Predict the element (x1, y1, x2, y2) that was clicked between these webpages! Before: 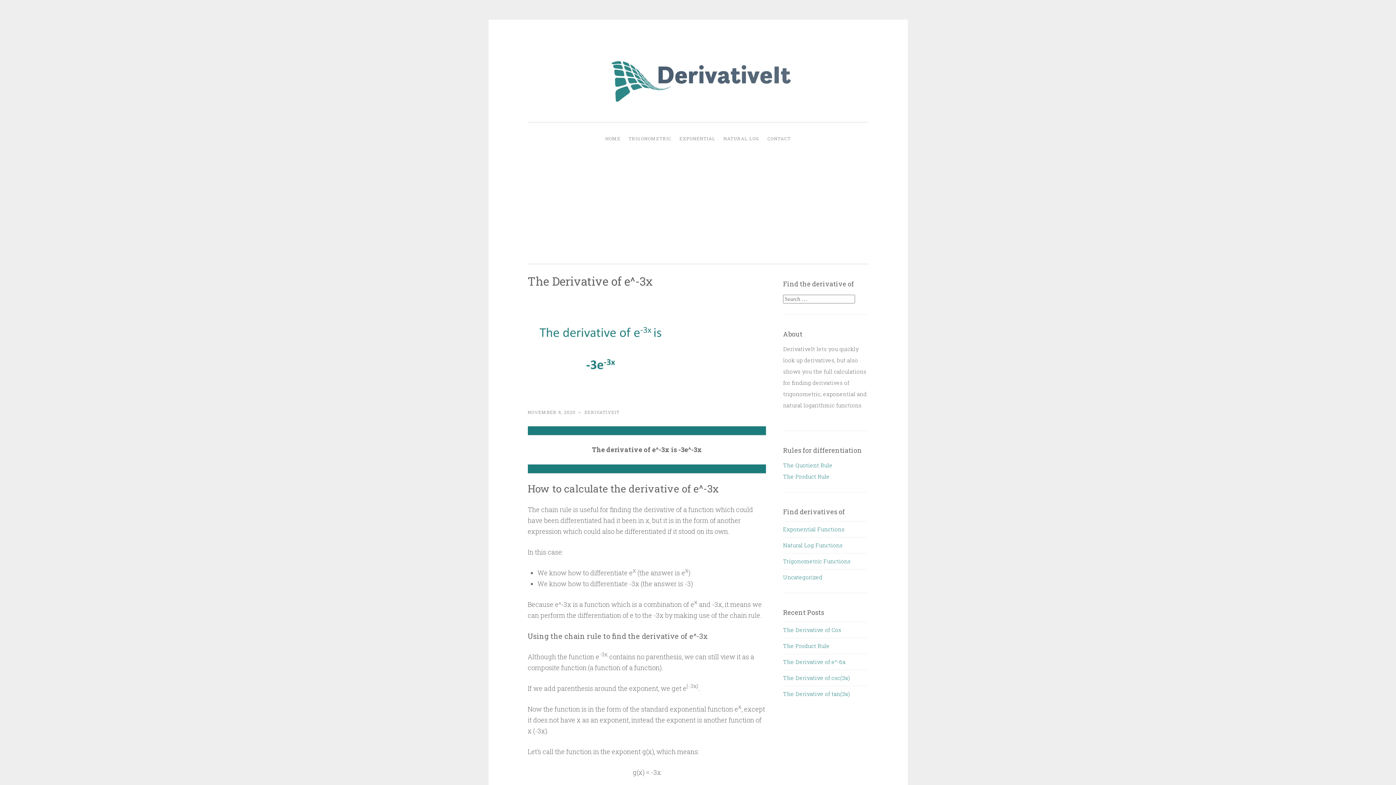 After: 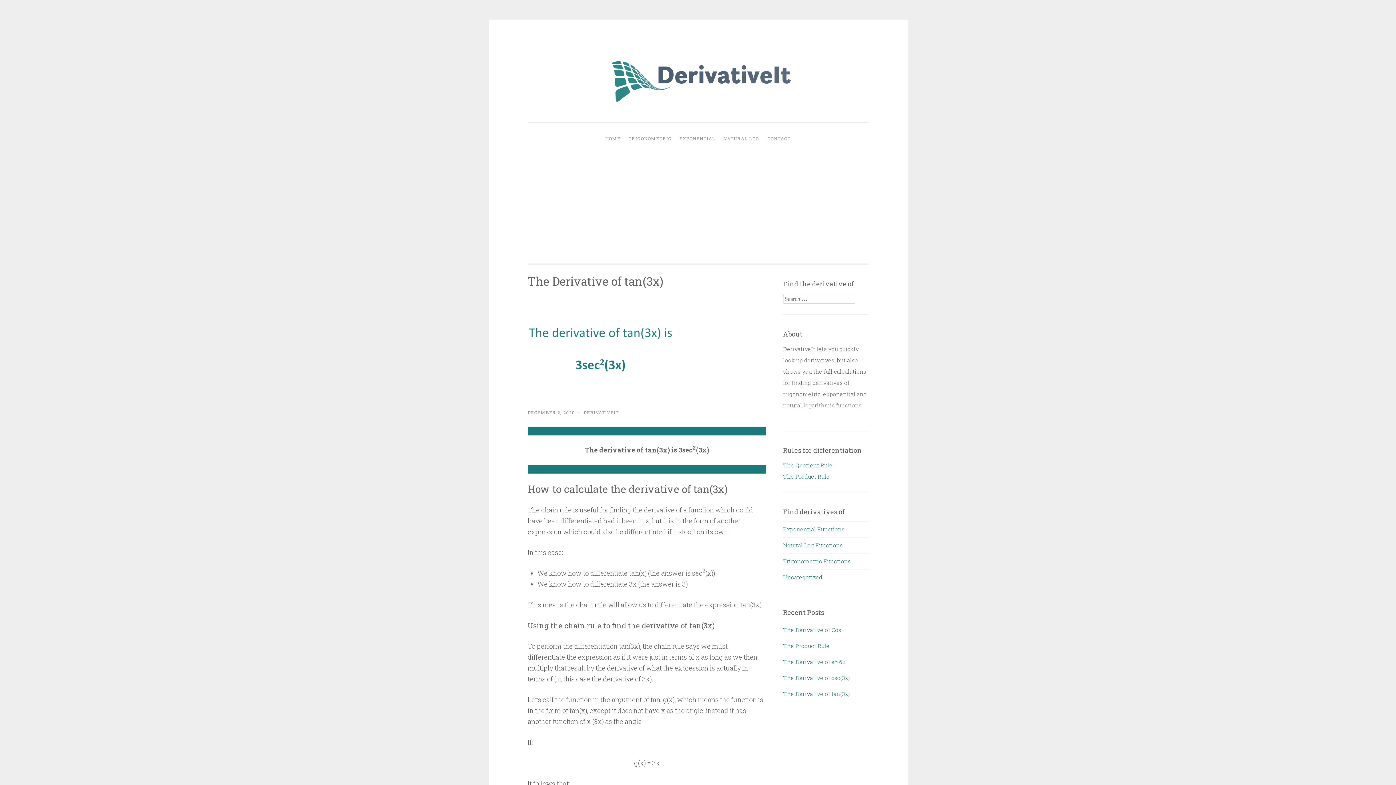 Action: bbox: (783, 690, 850, 697) label: The Derivative of tan(3x)